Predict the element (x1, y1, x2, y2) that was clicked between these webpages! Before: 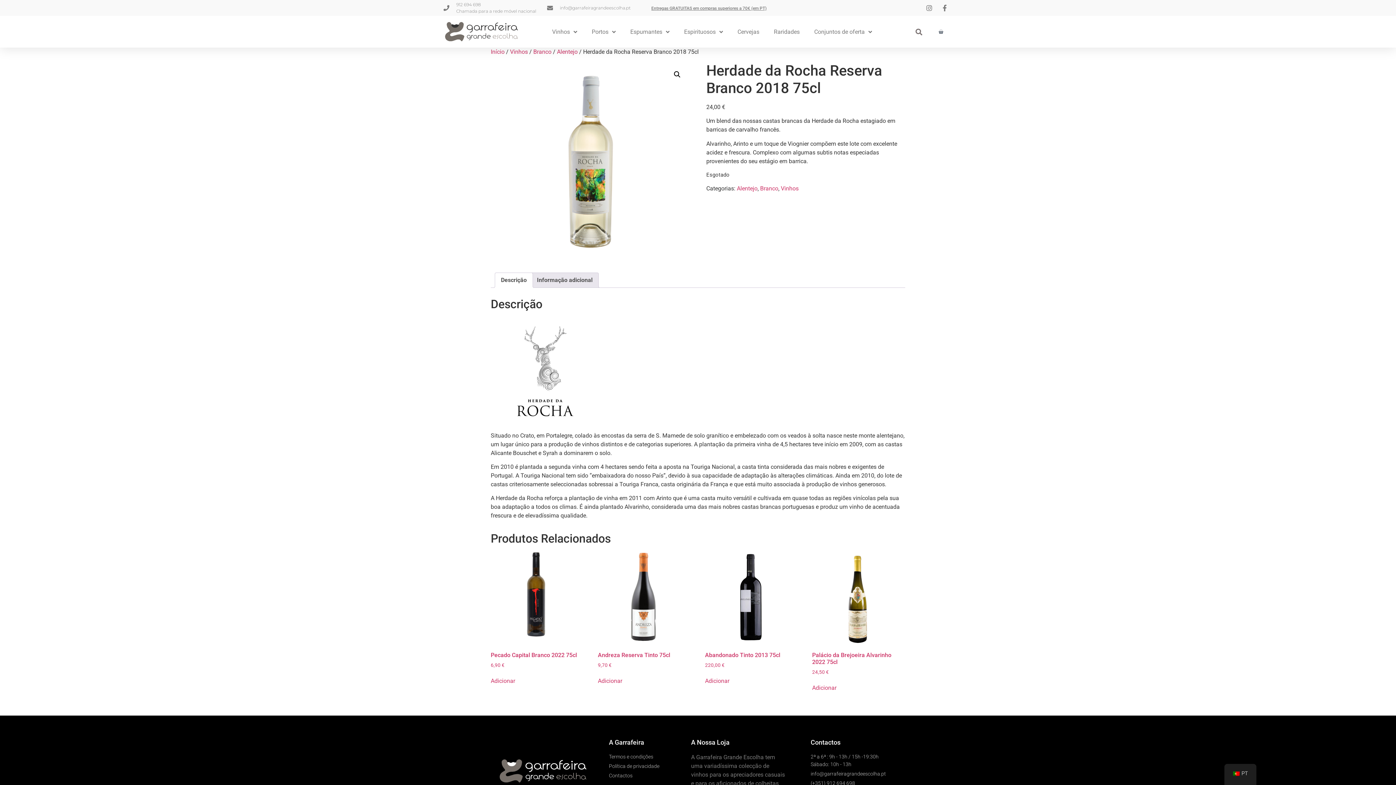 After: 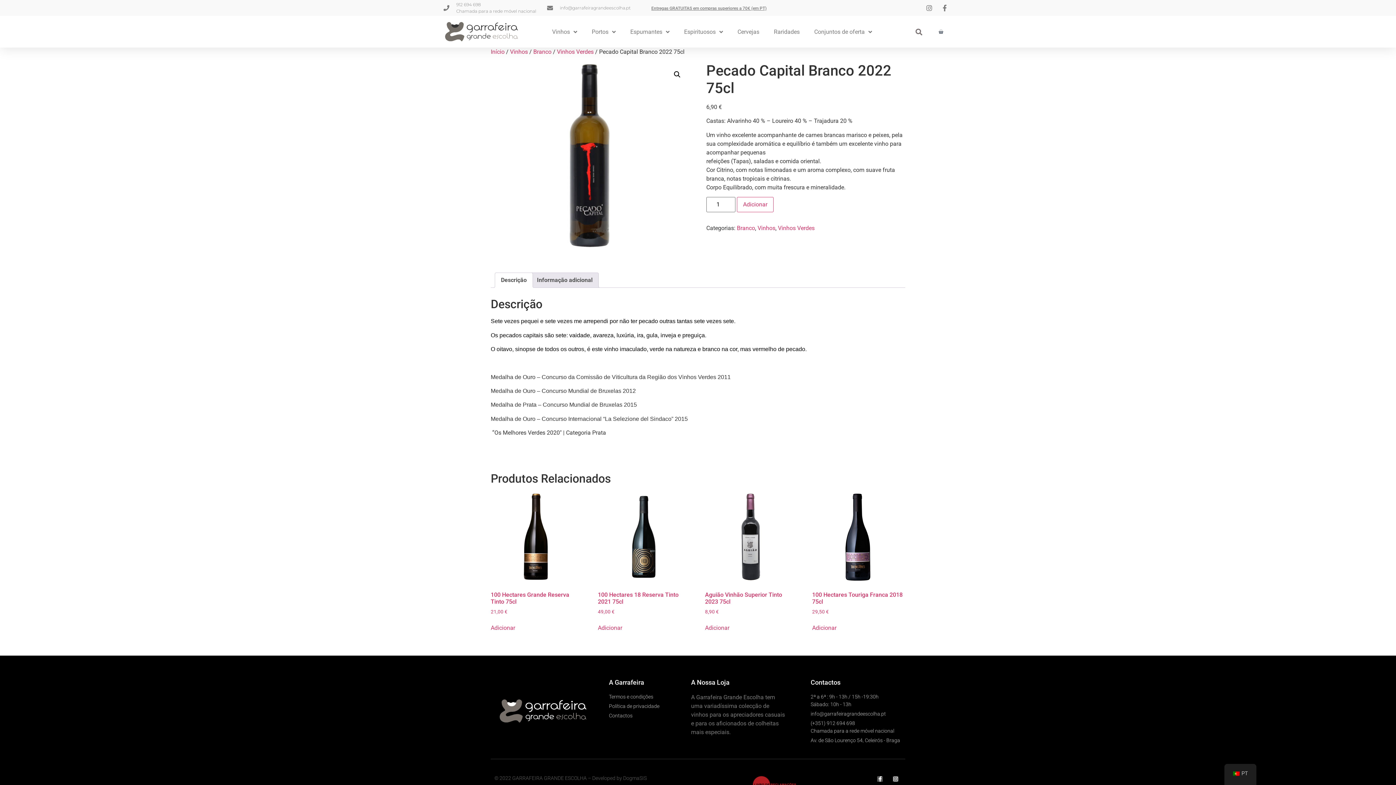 Action: label: Pecado Capital Branco 2022 75cl
6,90 € bbox: (490, 551, 582, 668)